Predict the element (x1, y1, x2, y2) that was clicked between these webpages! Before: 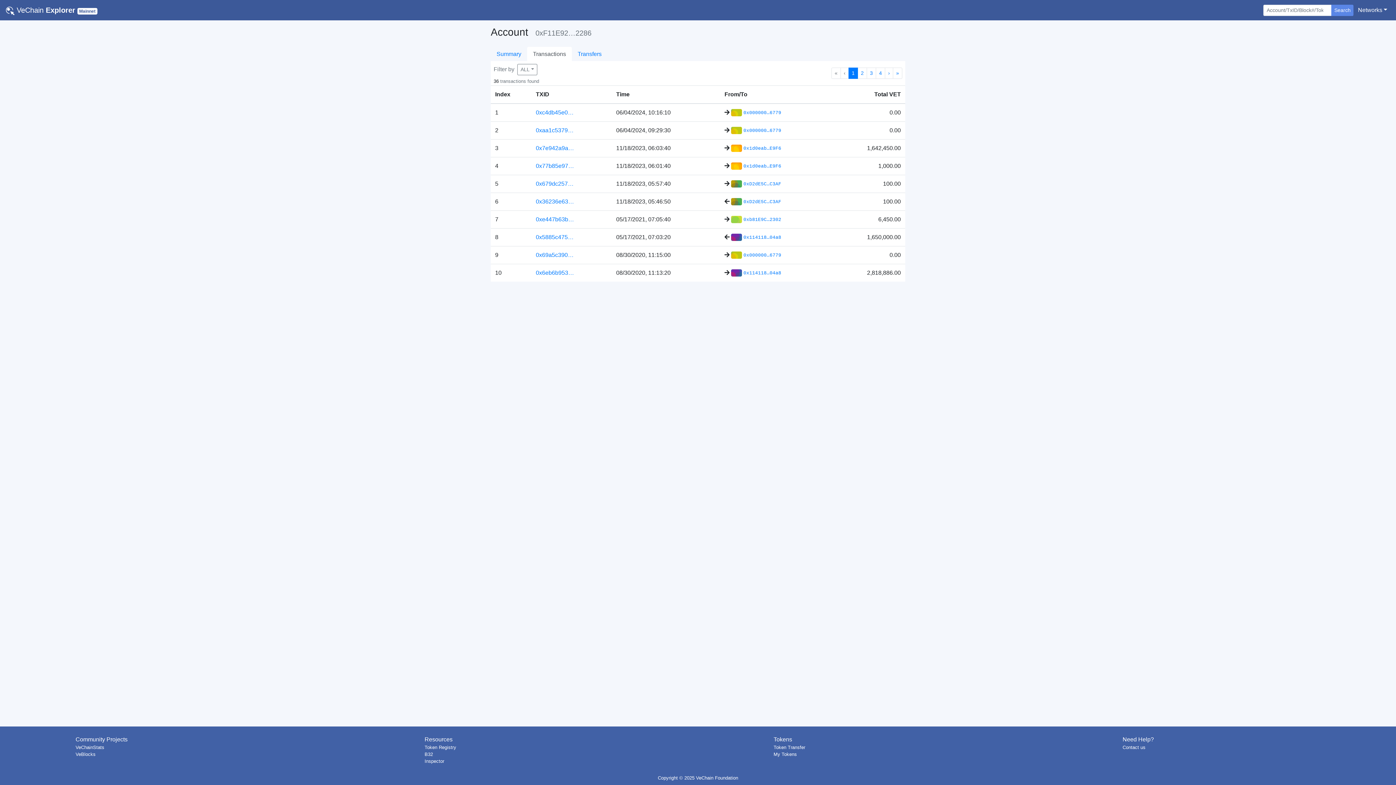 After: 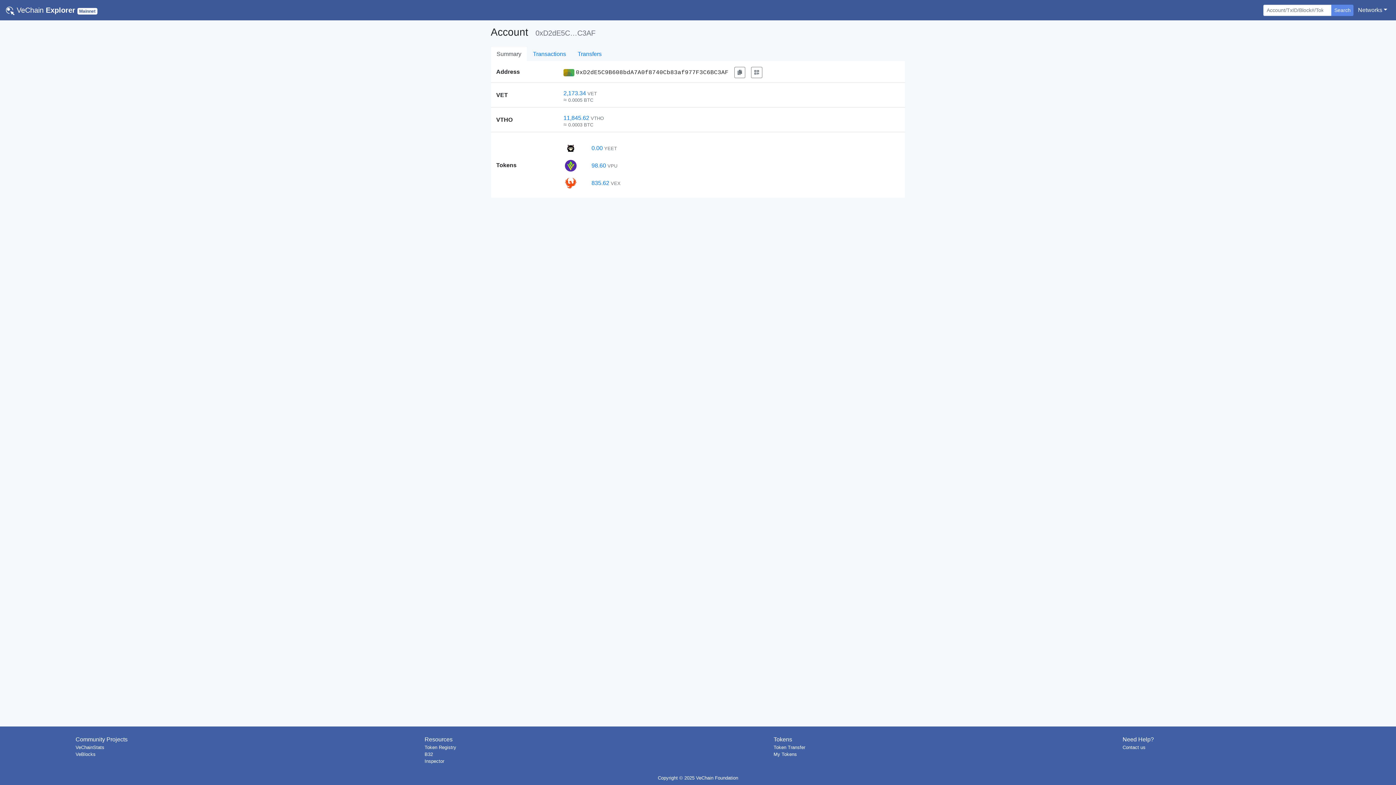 Action: bbox: (743, 179, 781, 188) label: 0xD2dE5C…C3AF